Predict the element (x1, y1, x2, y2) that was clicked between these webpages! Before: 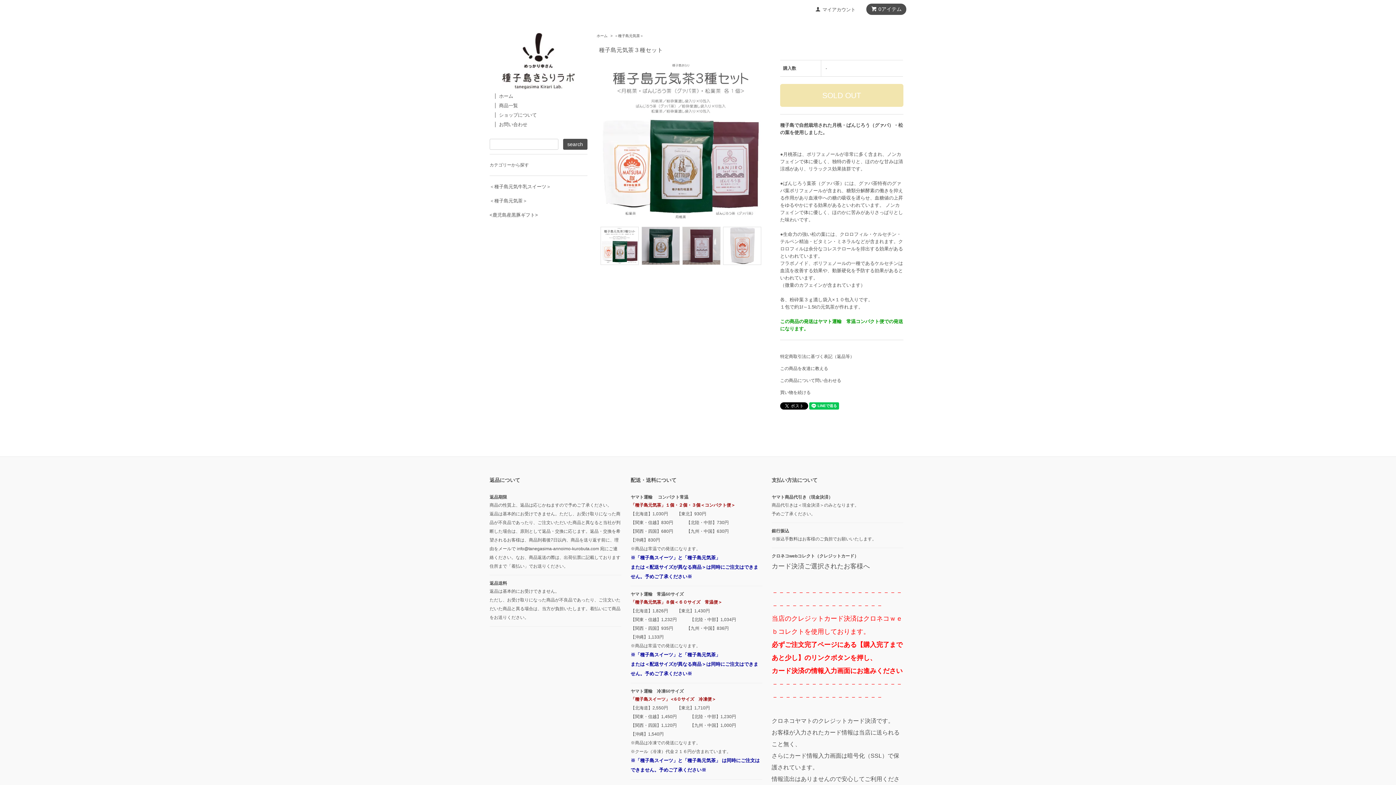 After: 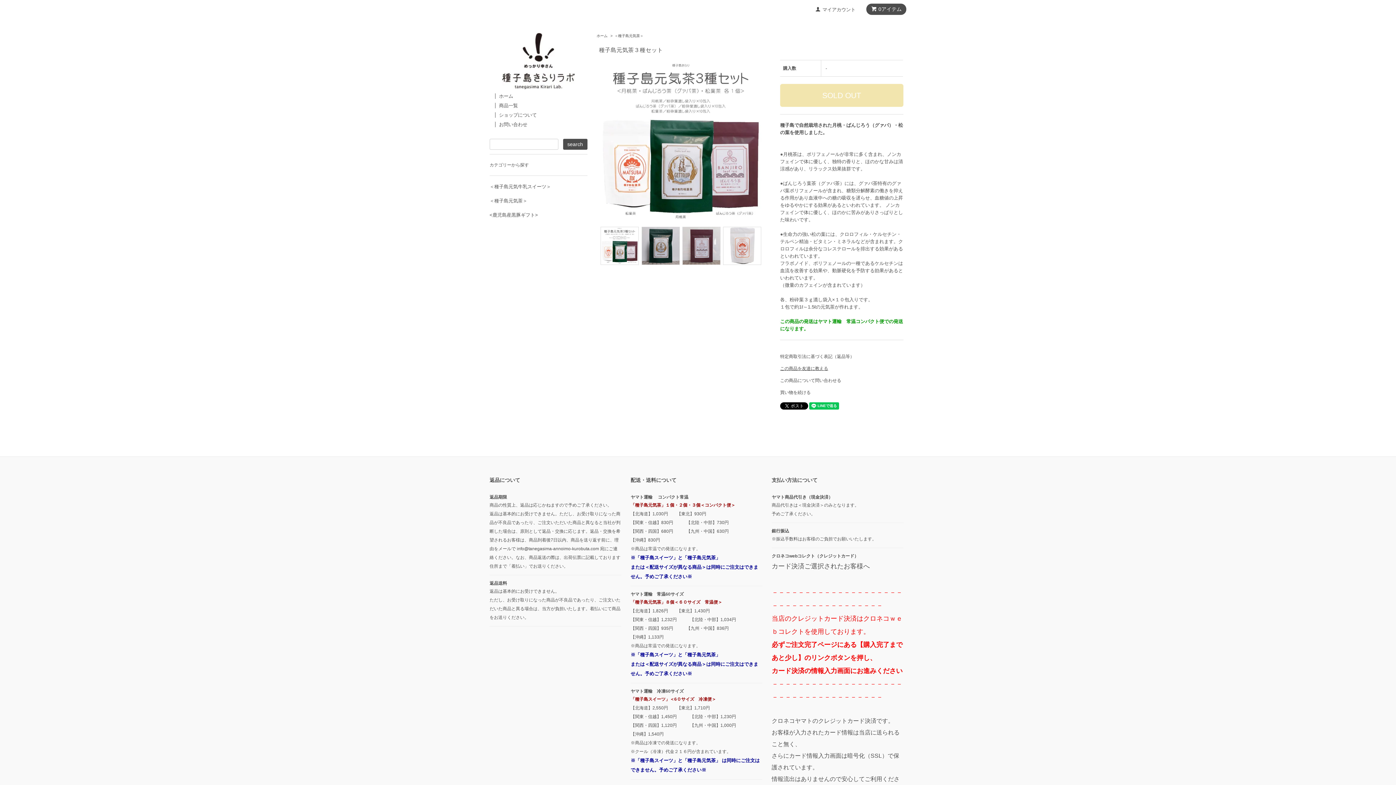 Action: label: この商品を友達に教える bbox: (780, 366, 828, 371)